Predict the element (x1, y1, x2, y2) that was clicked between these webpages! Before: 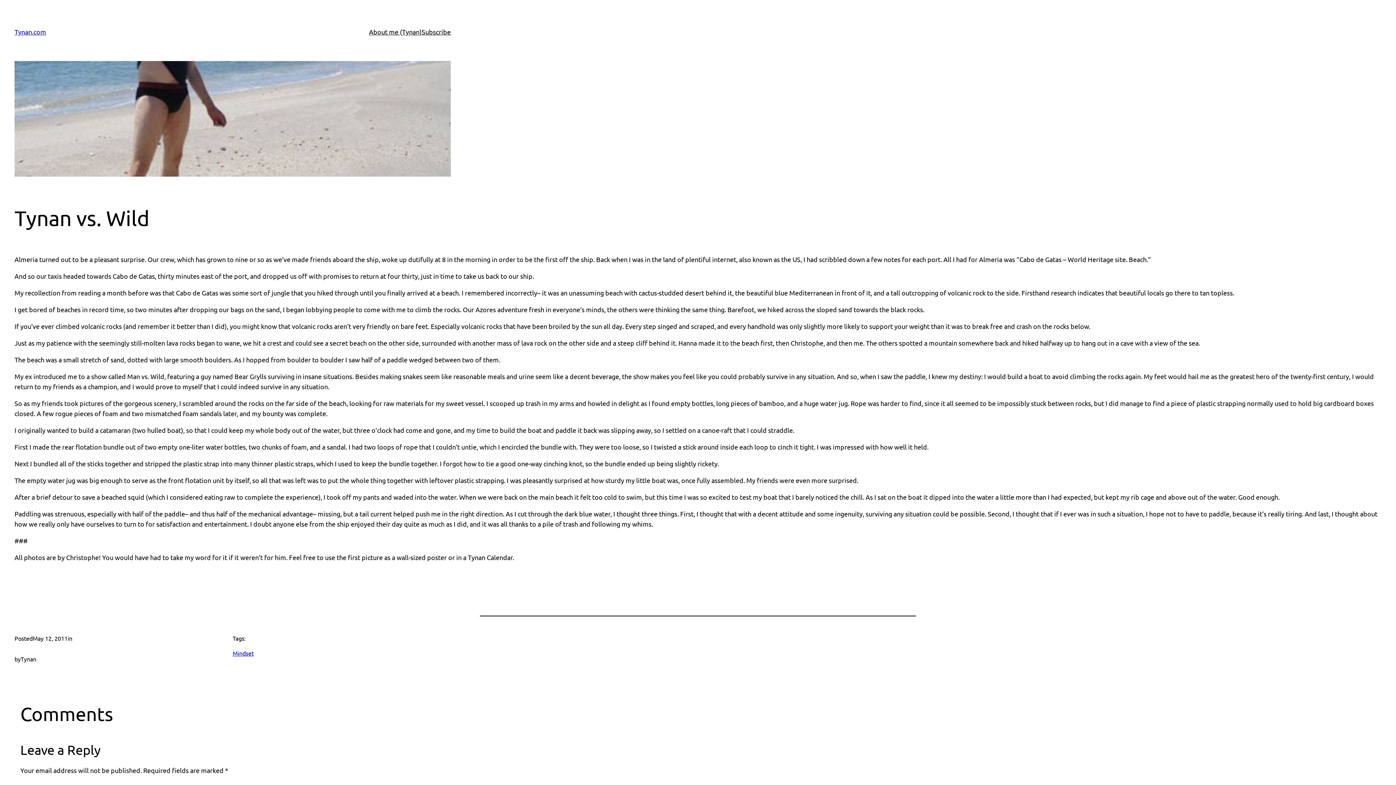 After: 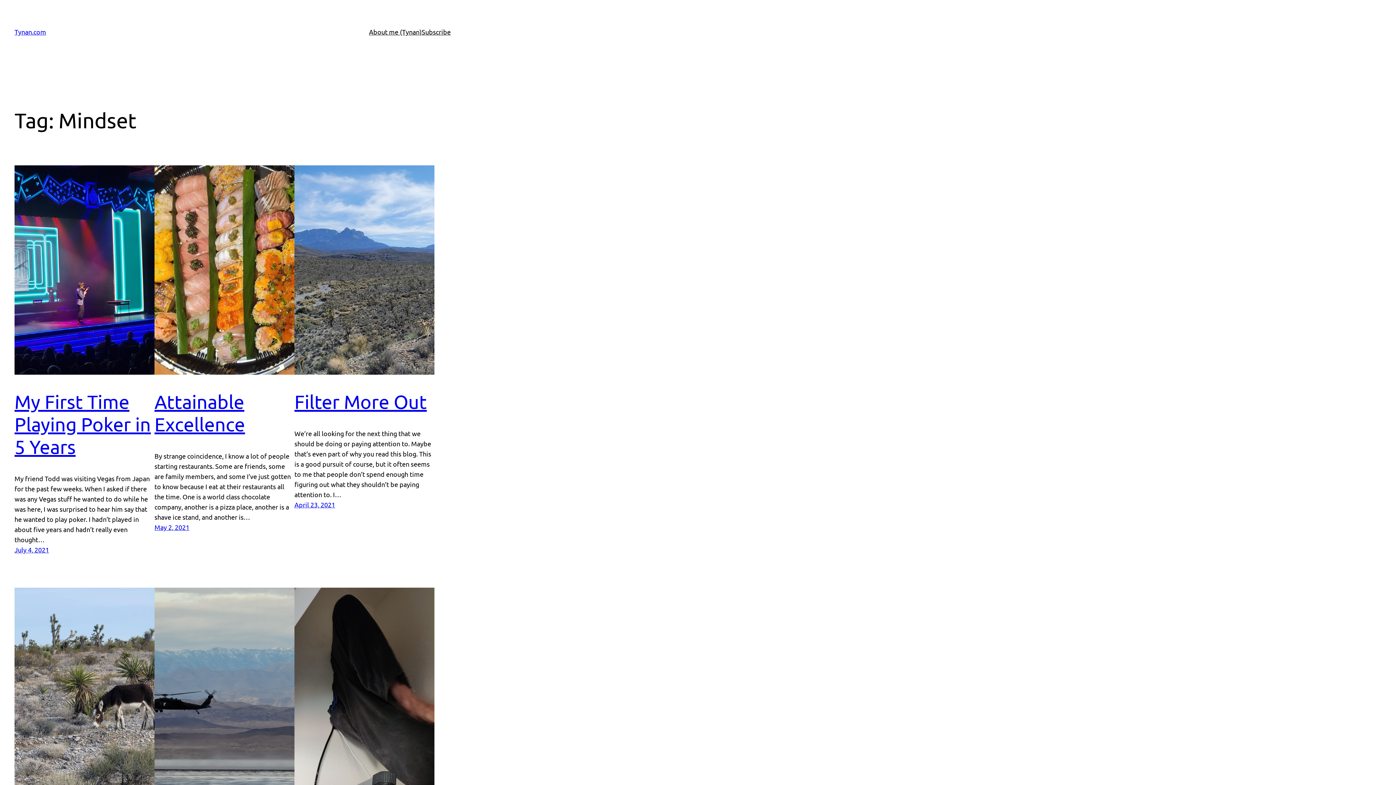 Action: bbox: (232, 649, 253, 657) label: Mindset